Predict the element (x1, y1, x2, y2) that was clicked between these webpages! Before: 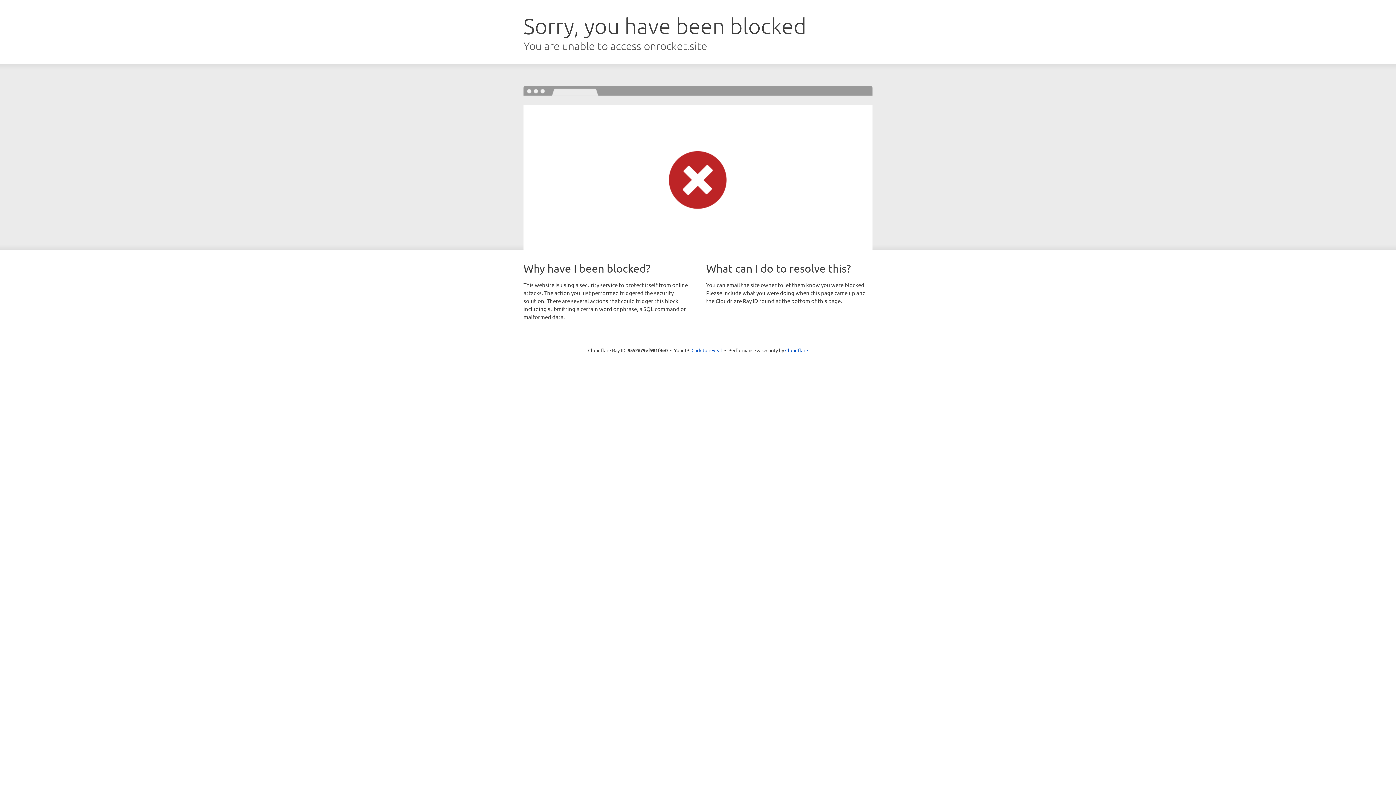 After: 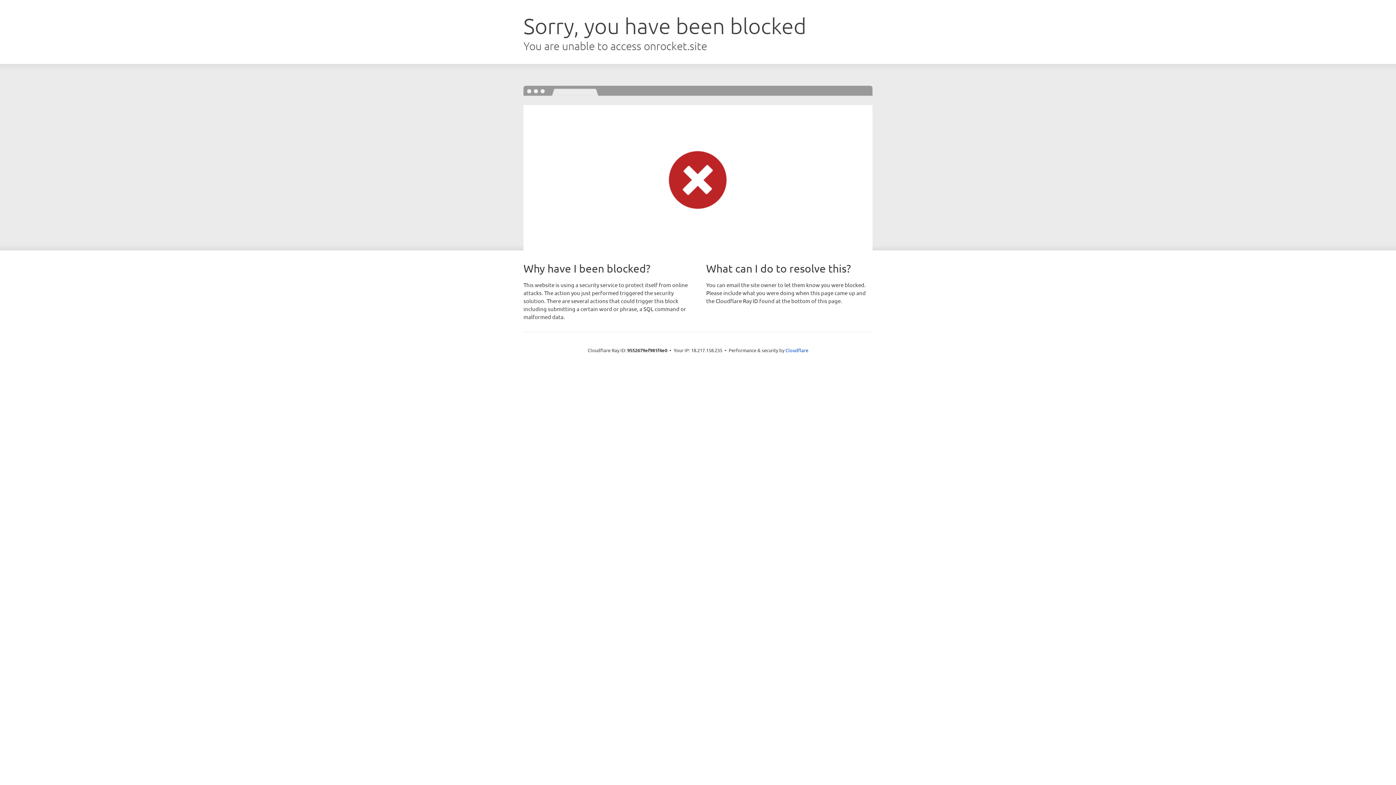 Action: label: Click to reveal bbox: (691, 346, 722, 353)